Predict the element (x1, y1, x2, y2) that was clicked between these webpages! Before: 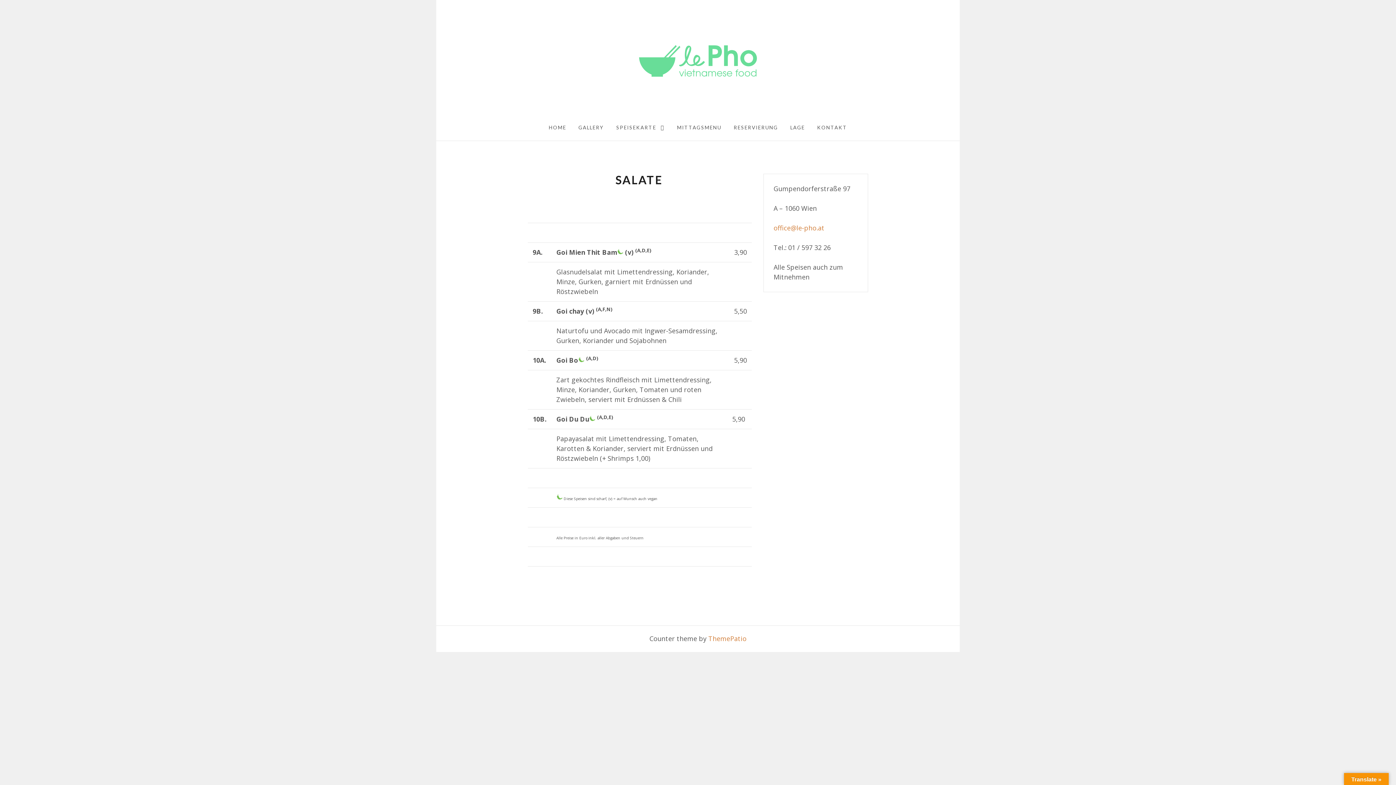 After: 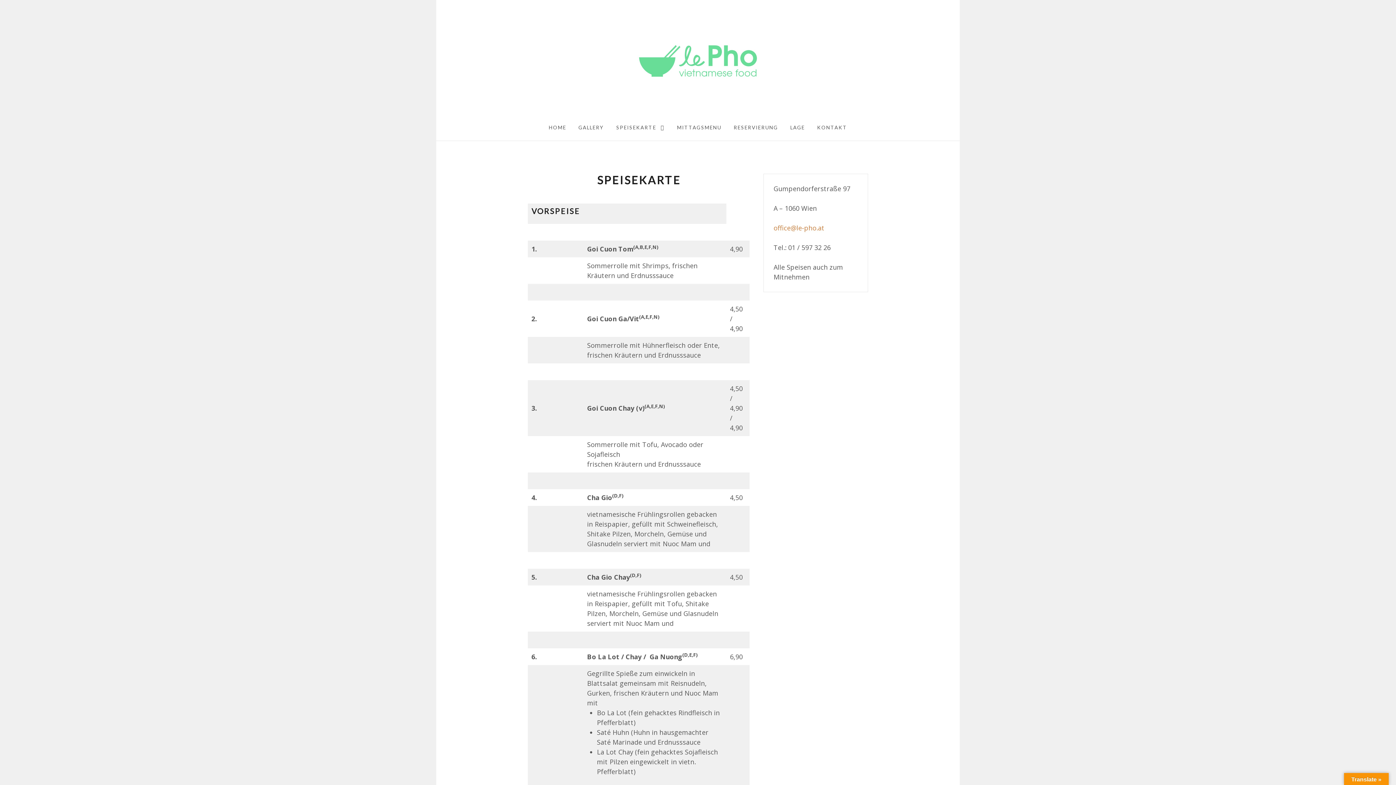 Action: label: SPEISEKARTE bbox: (610, 114, 671, 140)